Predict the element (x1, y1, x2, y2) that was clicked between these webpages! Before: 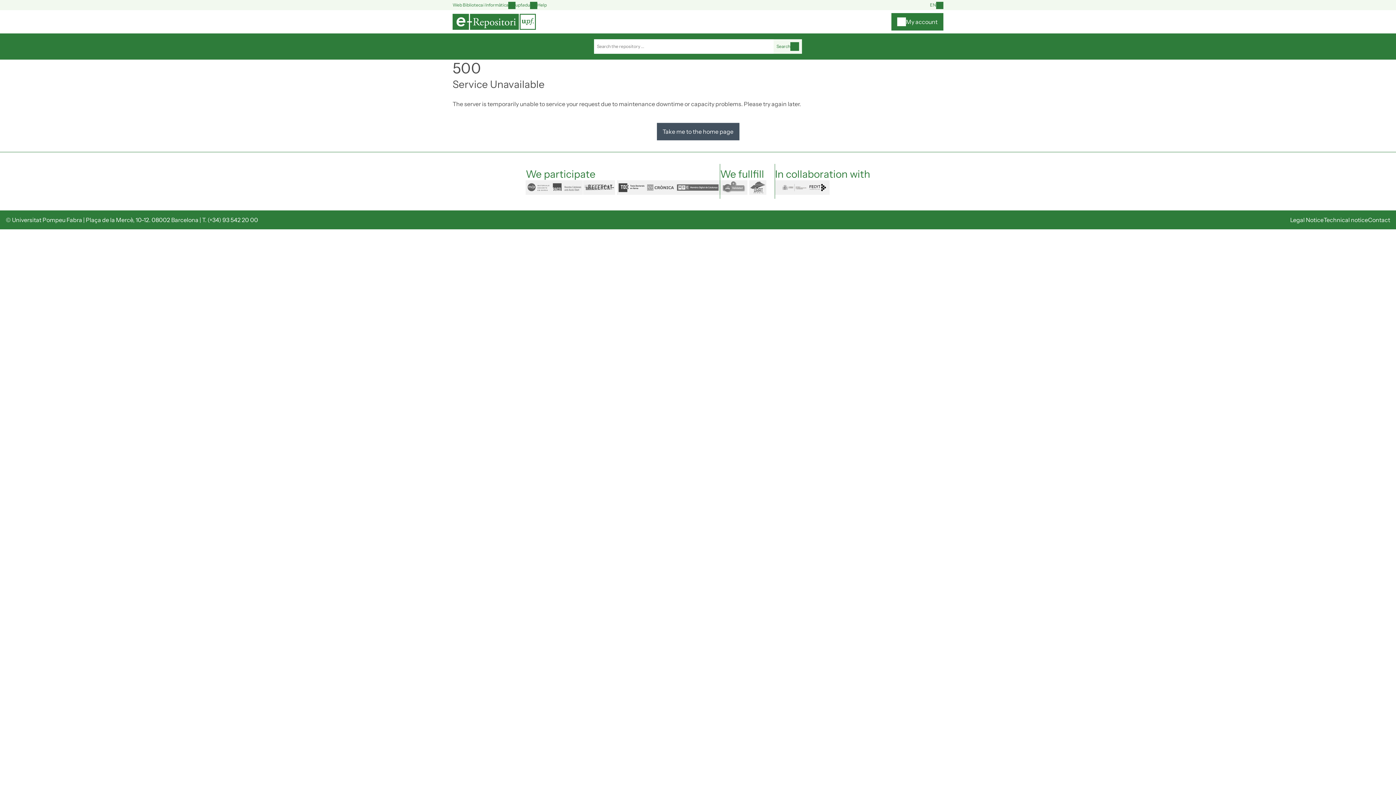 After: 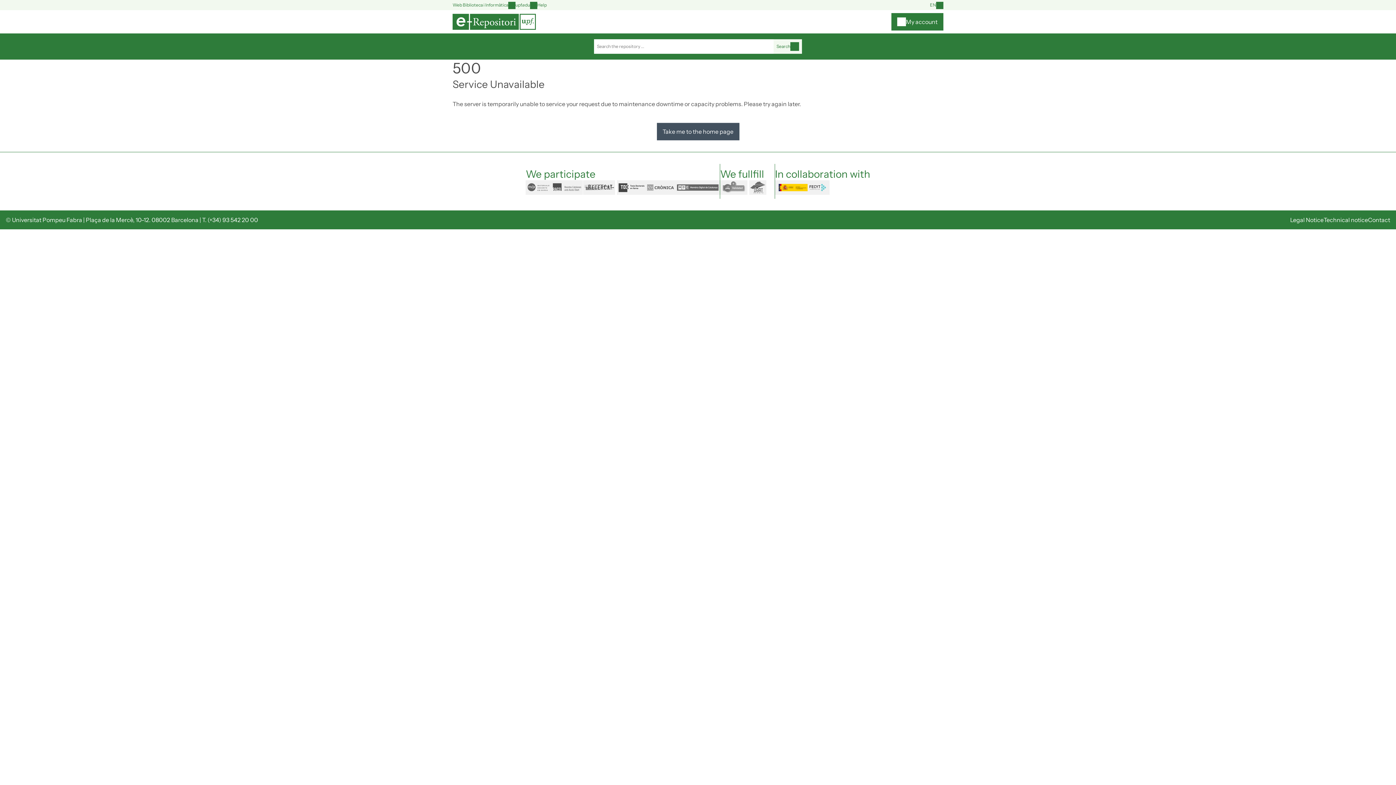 Action: label: FECYT bbox: (775, 180, 829, 194)